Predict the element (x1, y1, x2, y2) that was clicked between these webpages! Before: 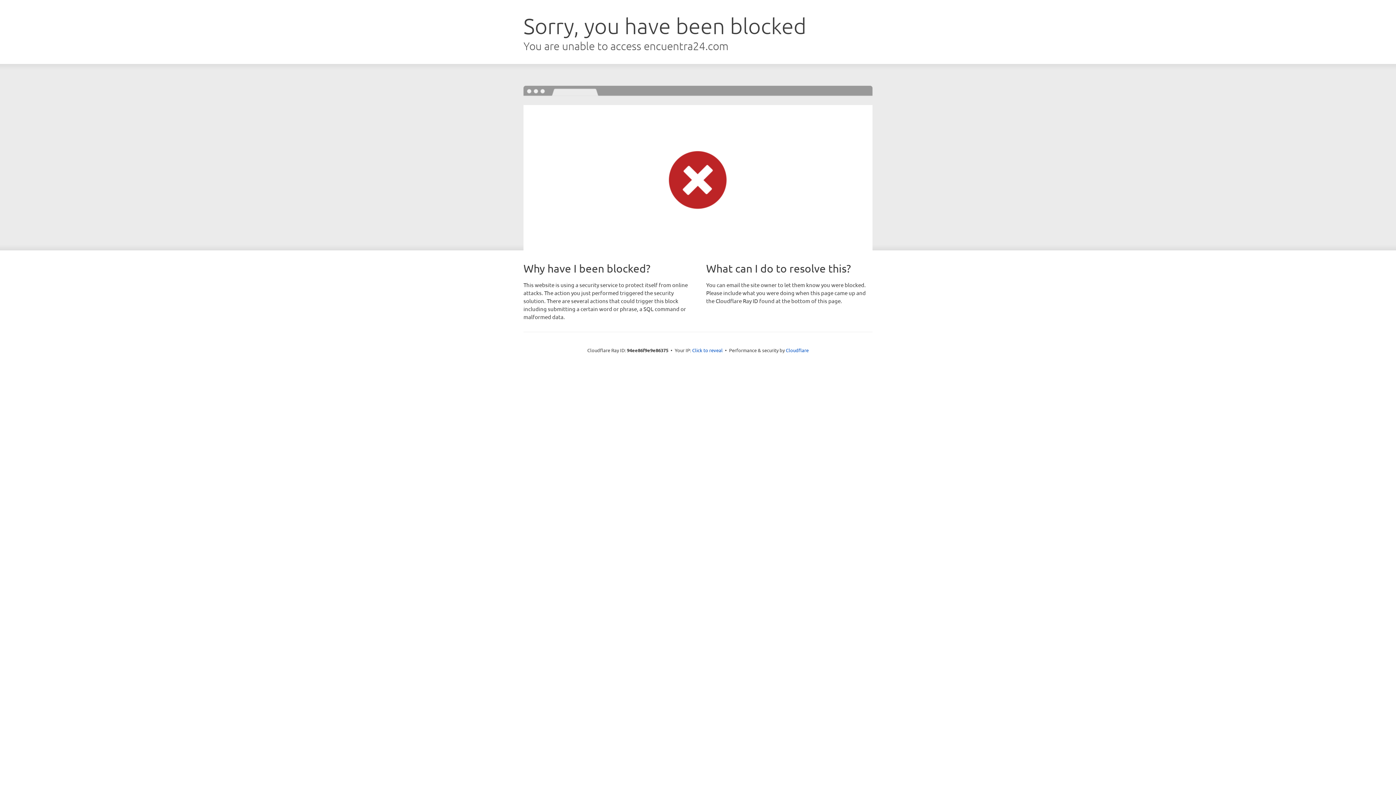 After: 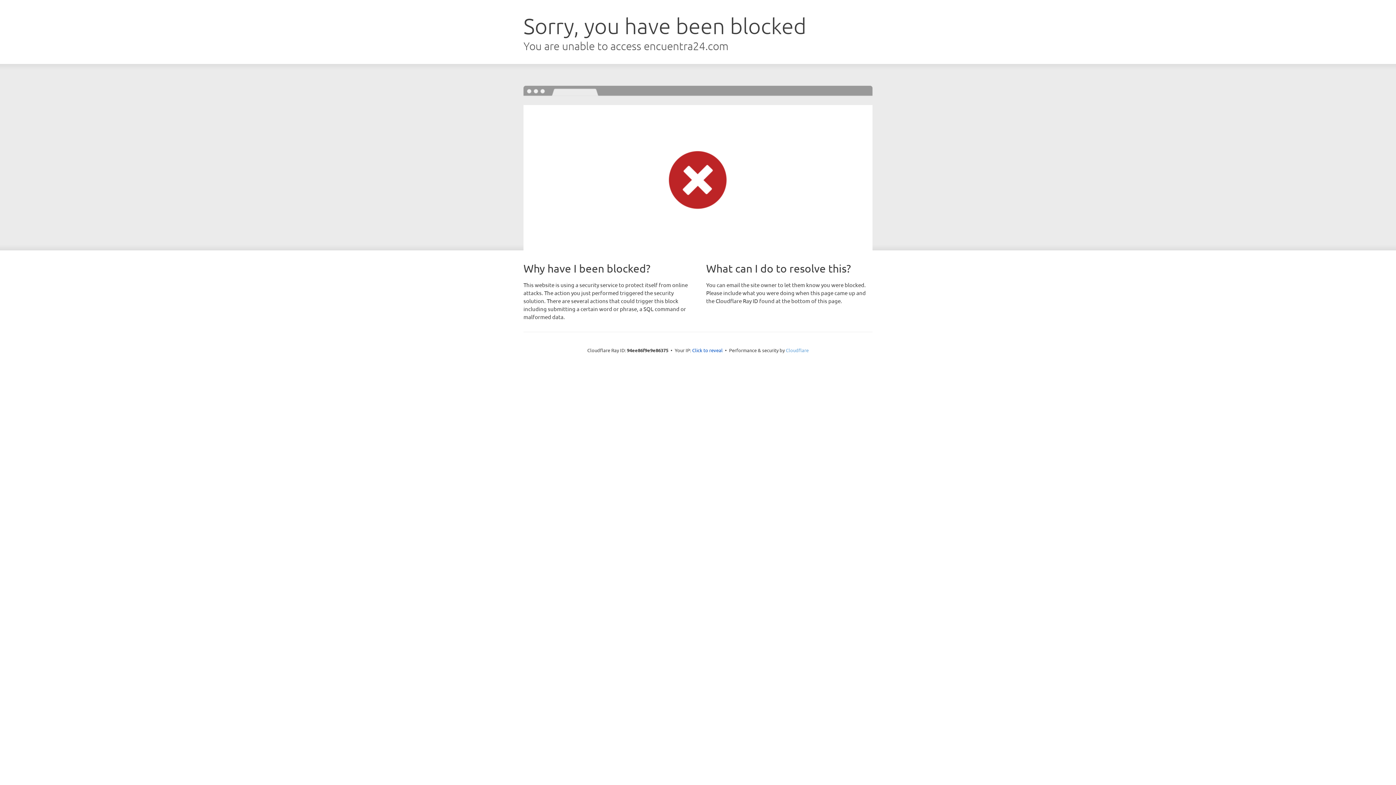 Action: label: Cloudflare bbox: (786, 347, 808, 353)